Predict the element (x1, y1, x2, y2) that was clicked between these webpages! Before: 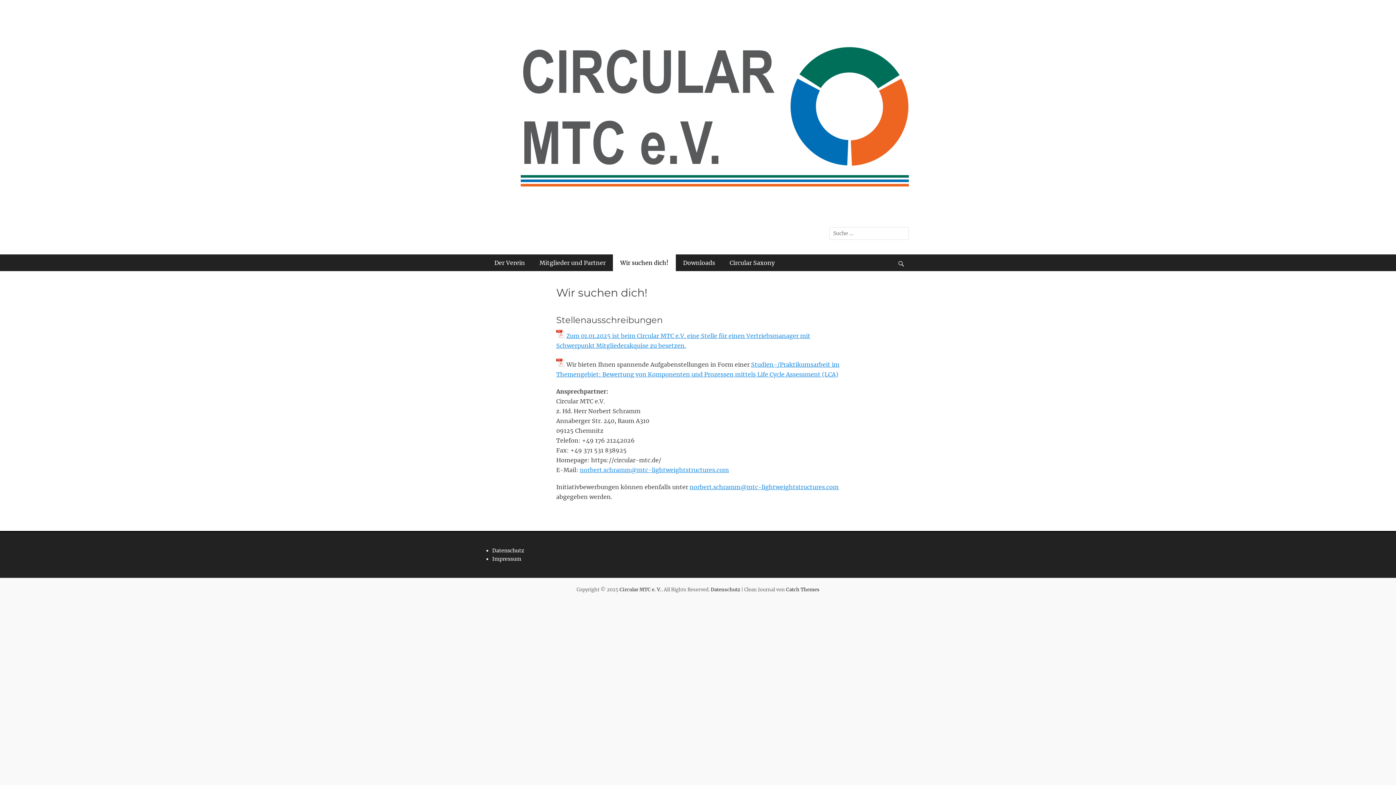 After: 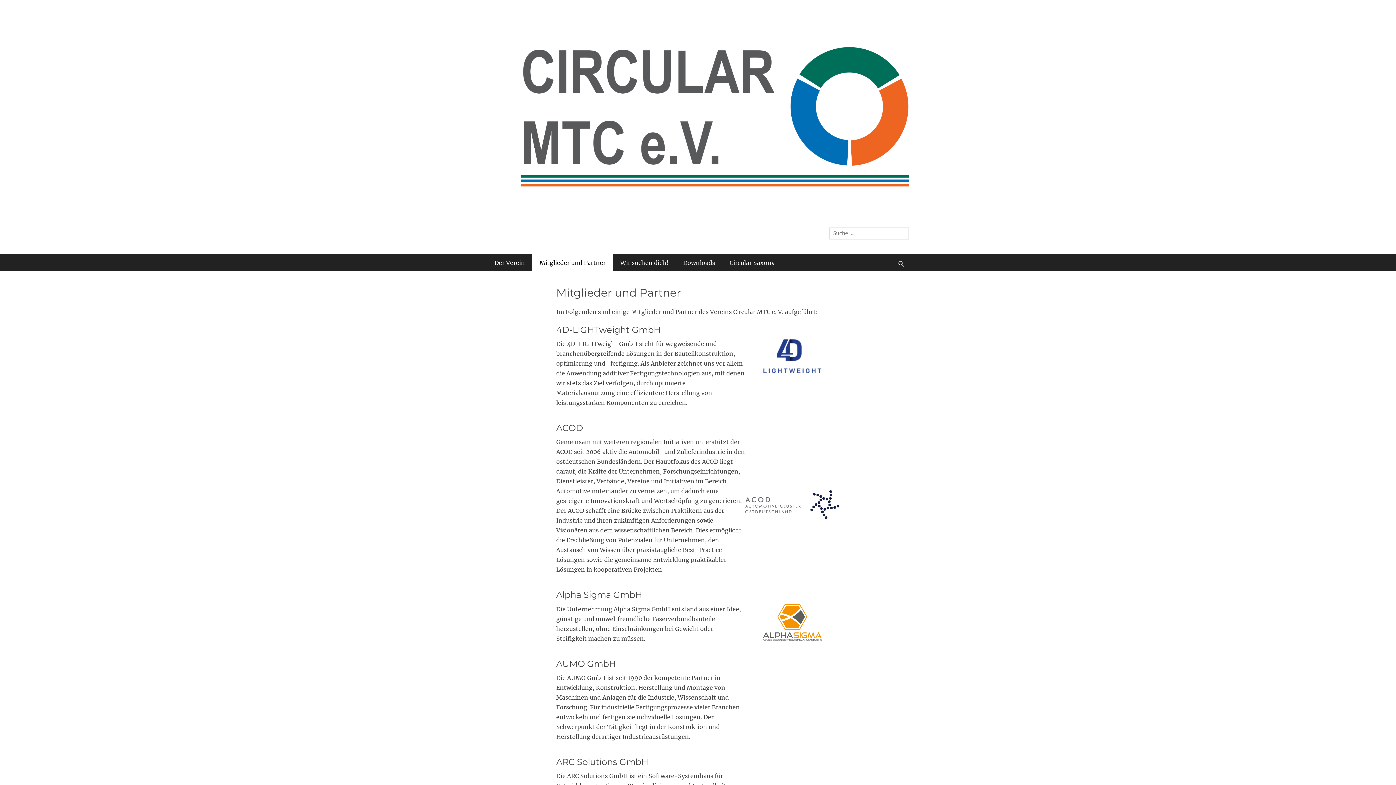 Action: label: Mitglieder und Partner bbox: (532, 254, 613, 271)